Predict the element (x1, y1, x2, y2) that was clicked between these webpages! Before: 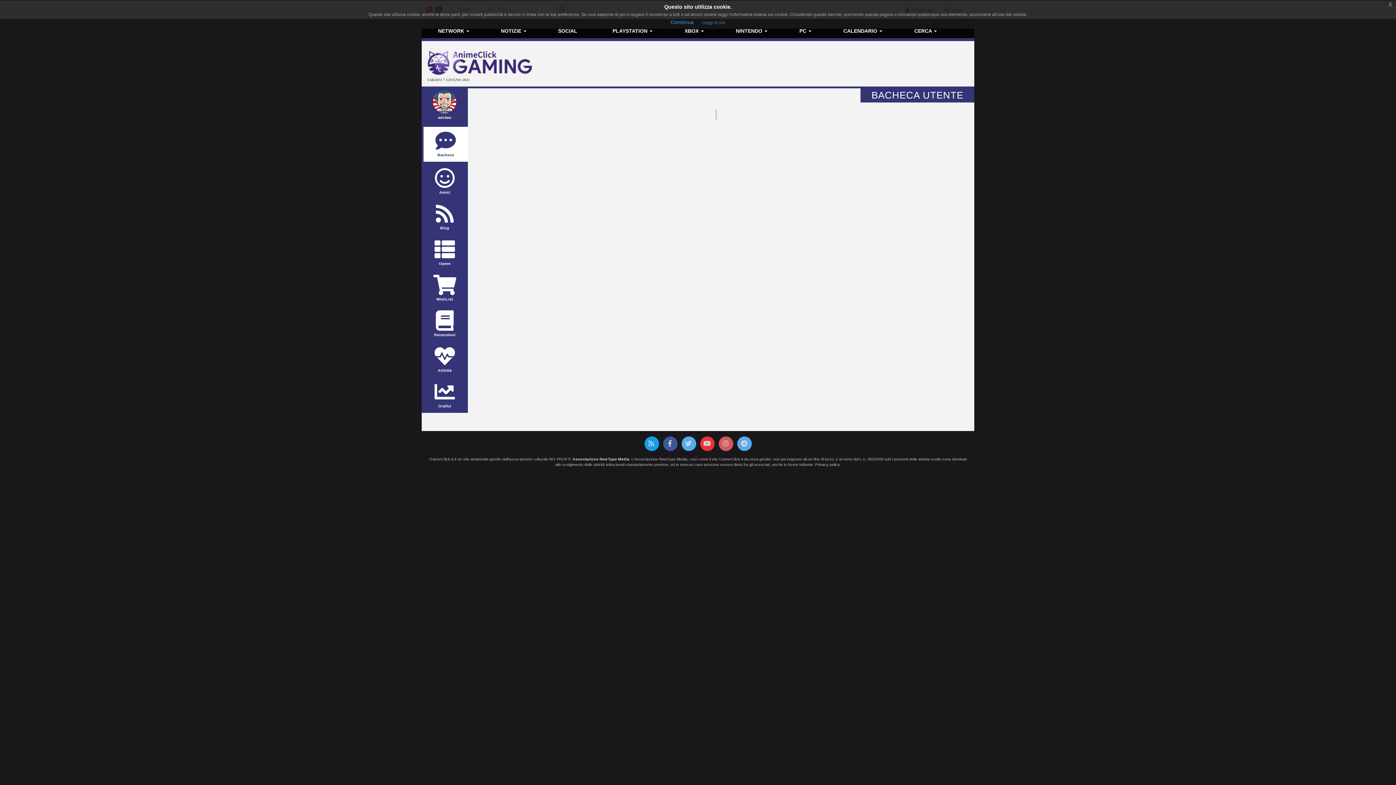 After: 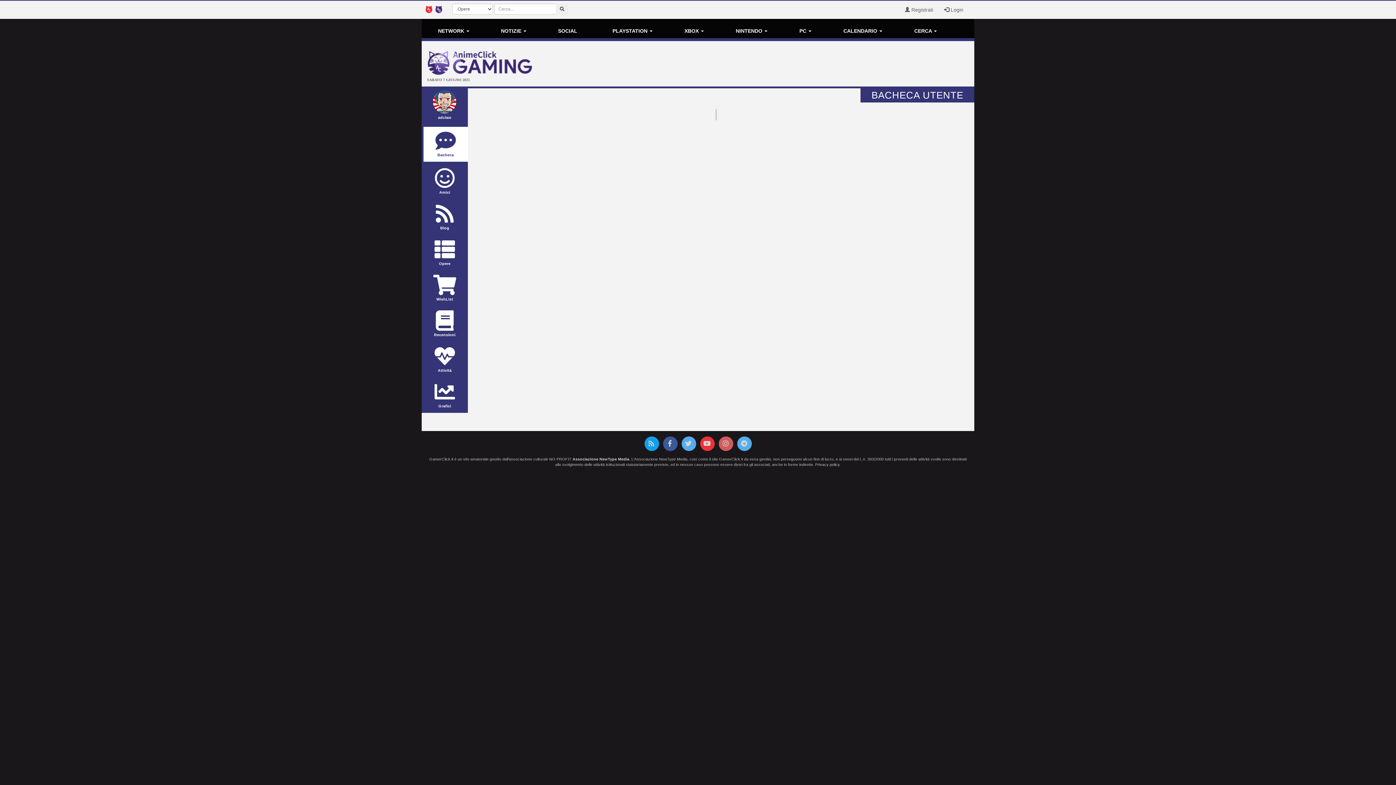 Action: label: X bbox: (1385, 0, 1396, 9)